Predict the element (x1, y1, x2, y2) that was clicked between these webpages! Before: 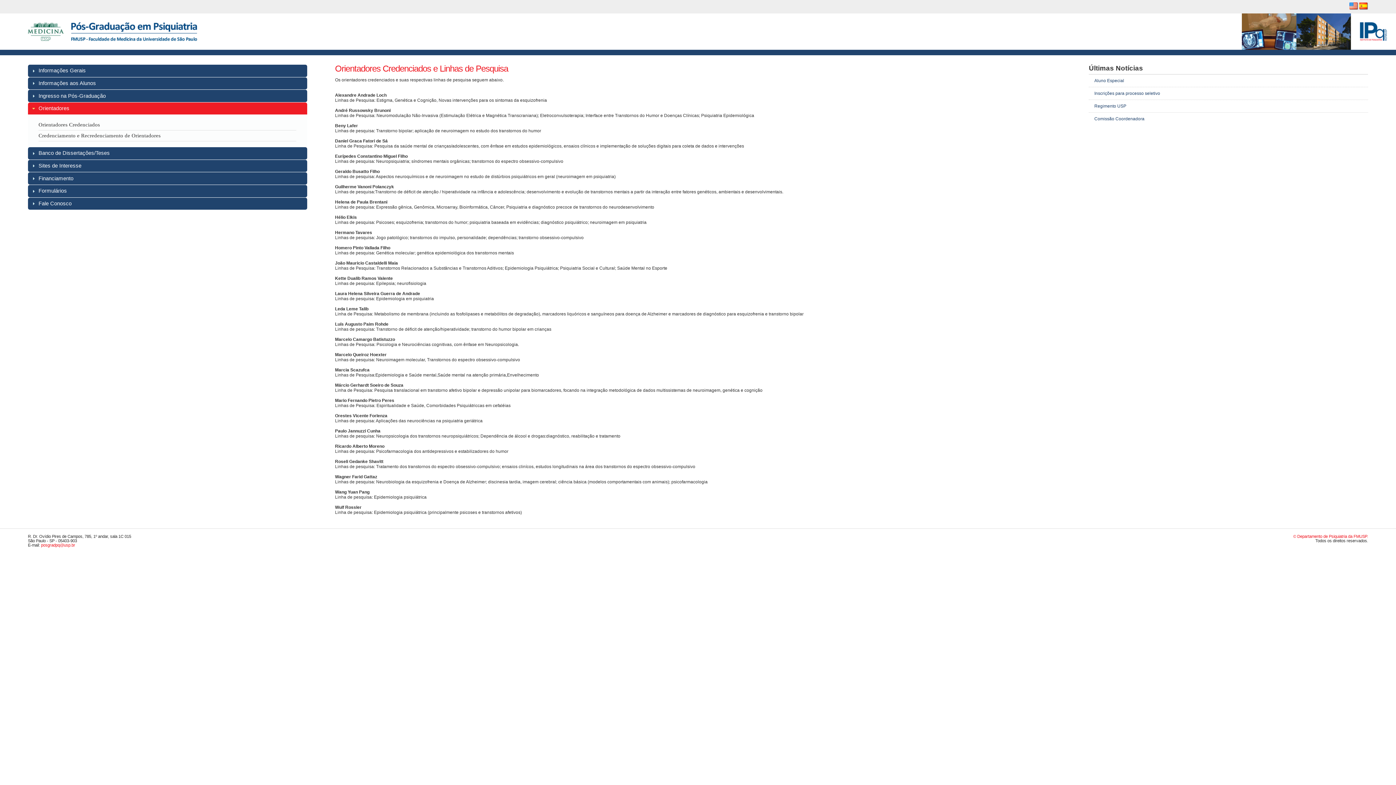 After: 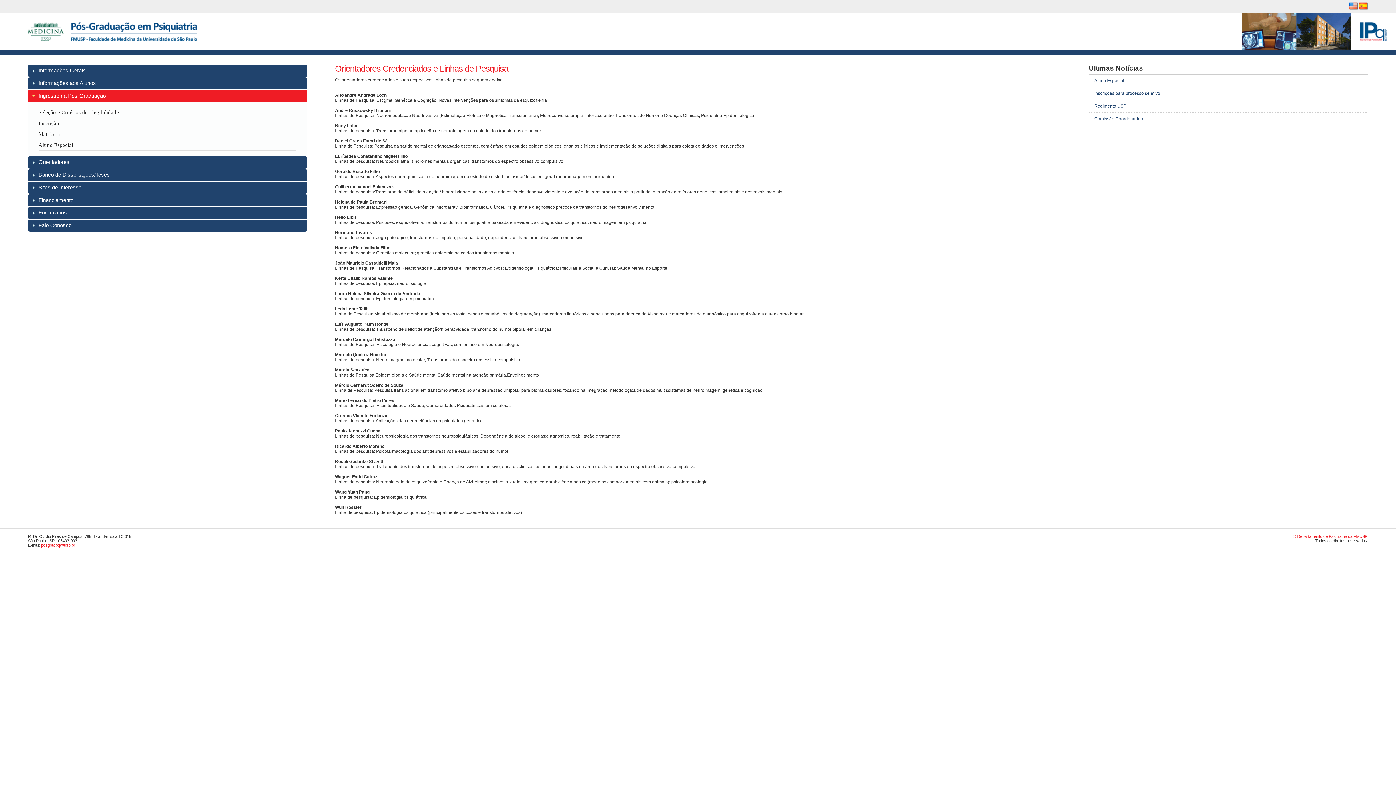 Action: label: Ingresso na Pós-Graduação bbox: (27, 89, 307, 102)